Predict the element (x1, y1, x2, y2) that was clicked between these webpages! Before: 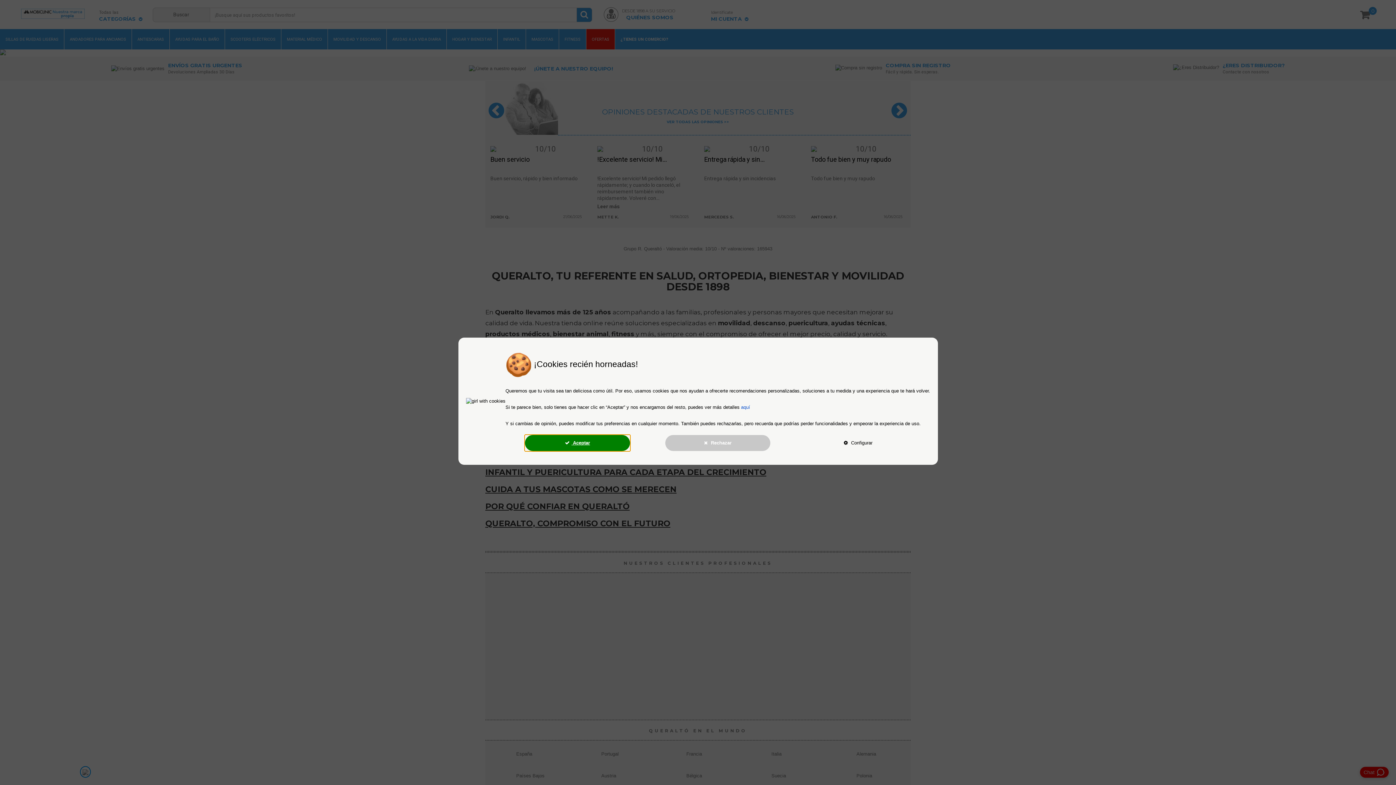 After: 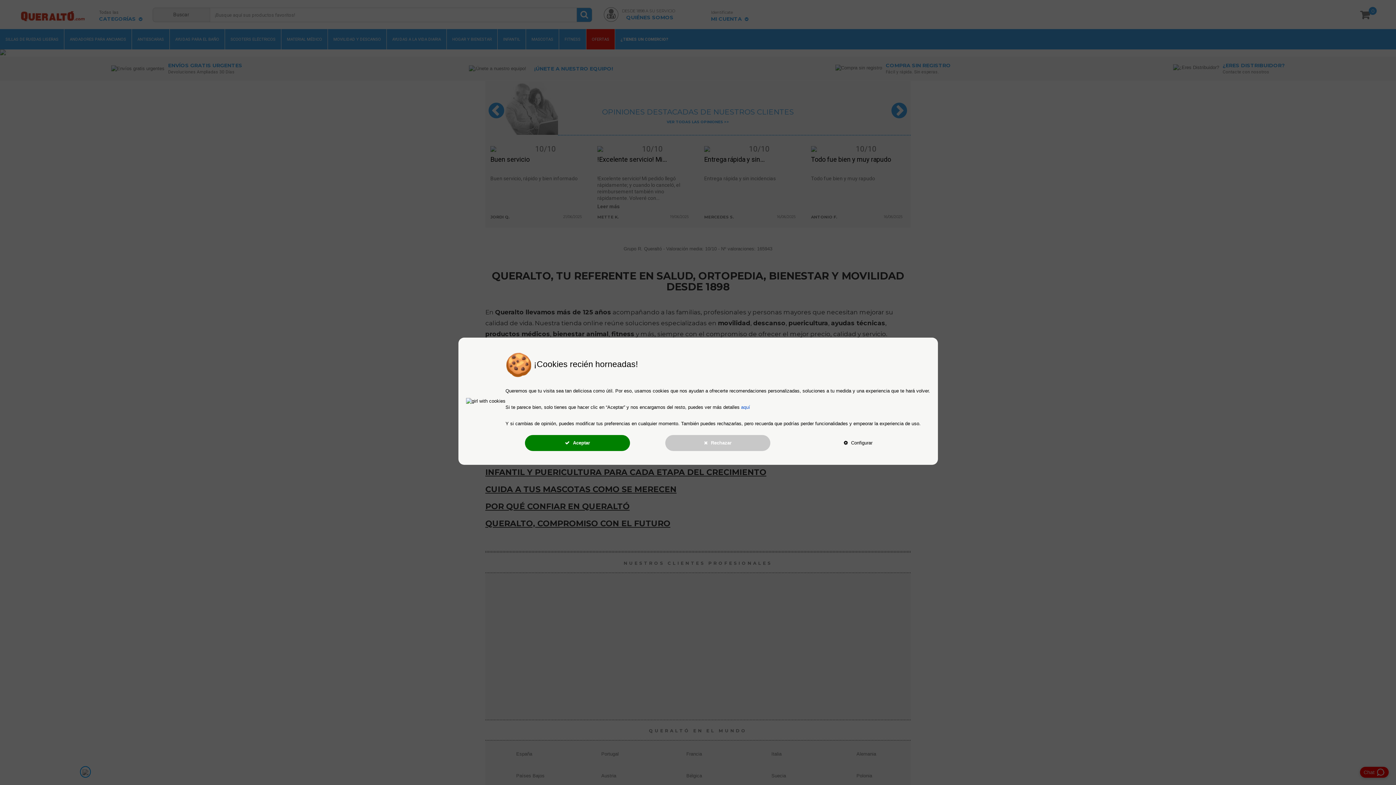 Action: label: aquí bbox: (741, 404, 750, 410)